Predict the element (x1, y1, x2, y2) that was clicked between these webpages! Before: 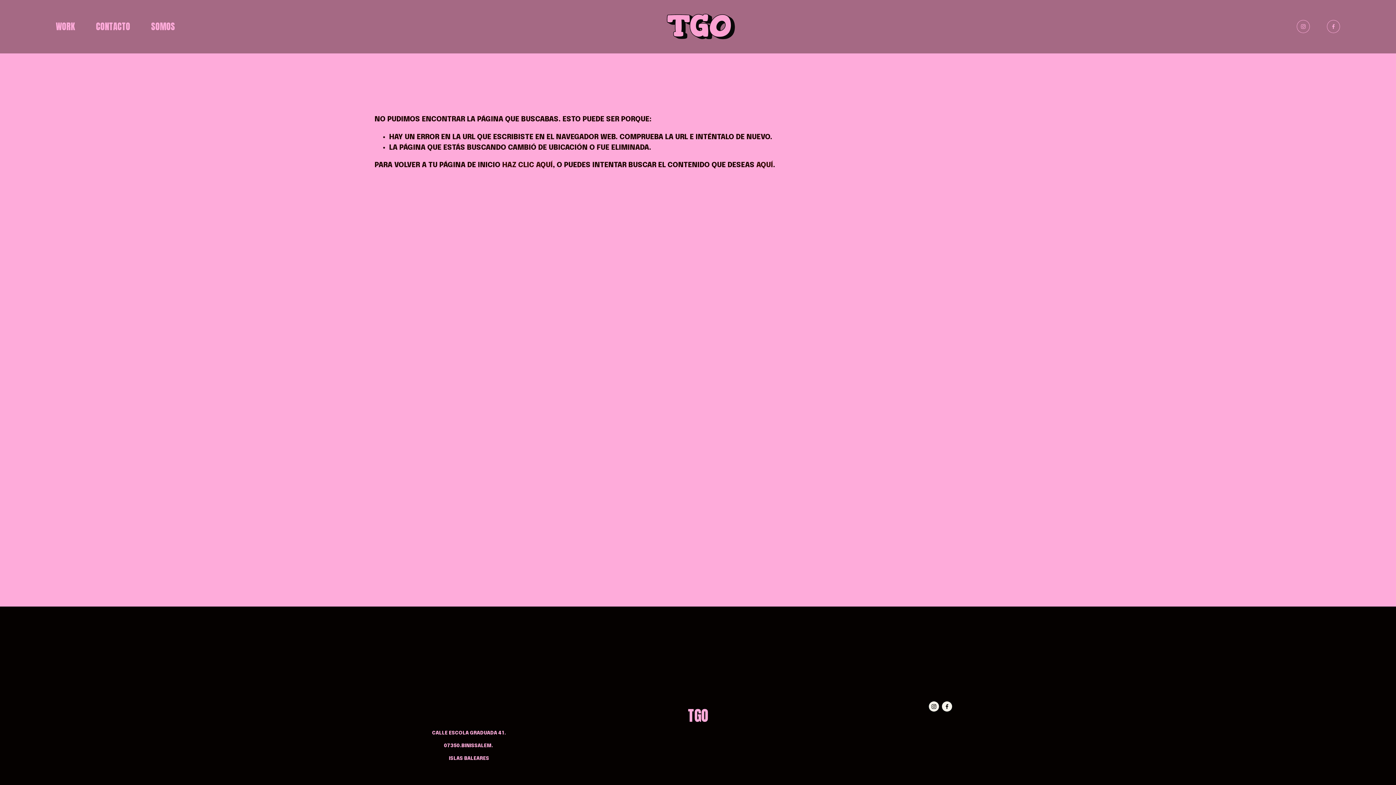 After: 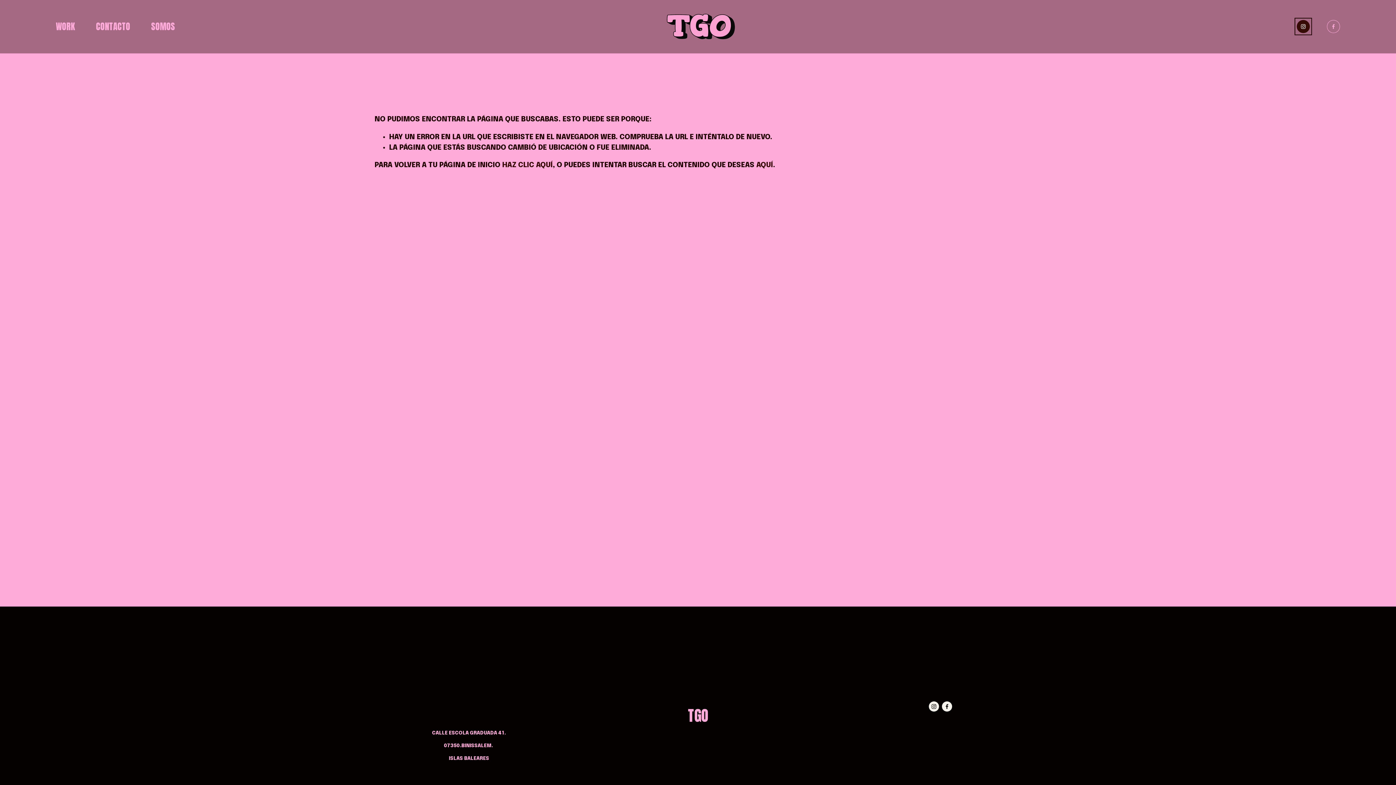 Action: label: Instagram bbox: (1297, 20, 1310, 33)